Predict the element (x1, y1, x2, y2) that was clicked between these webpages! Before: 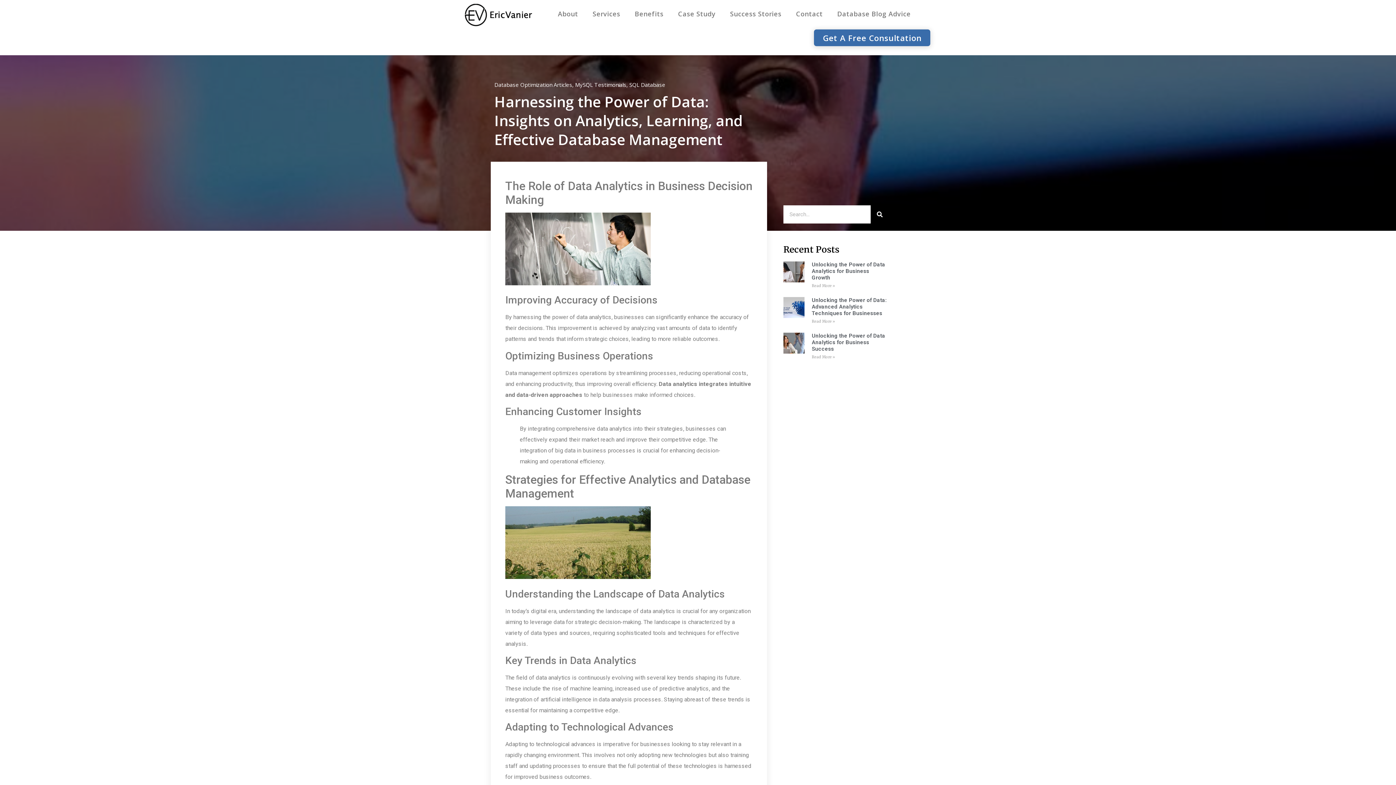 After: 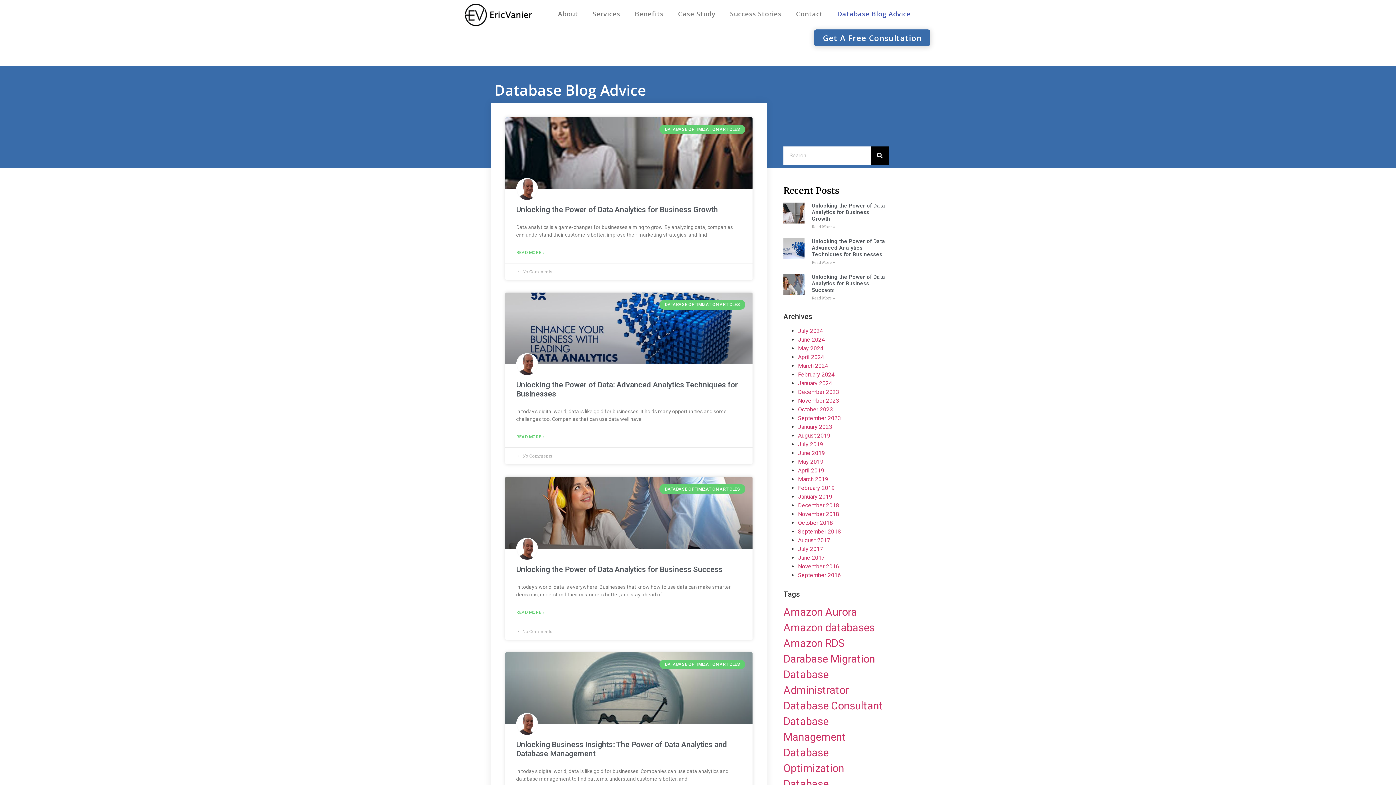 Action: label: Database Blog Advice bbox: (830, 5, 918, 22)